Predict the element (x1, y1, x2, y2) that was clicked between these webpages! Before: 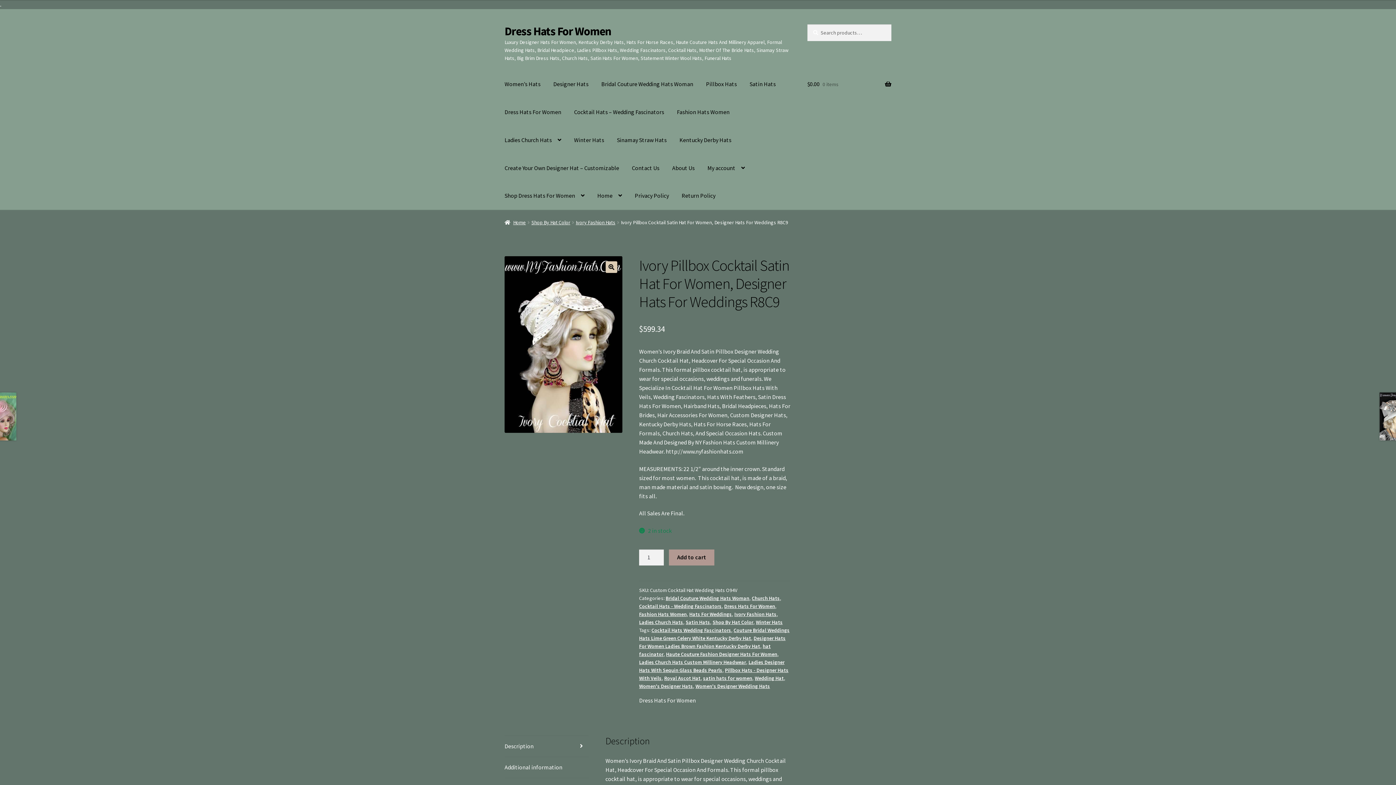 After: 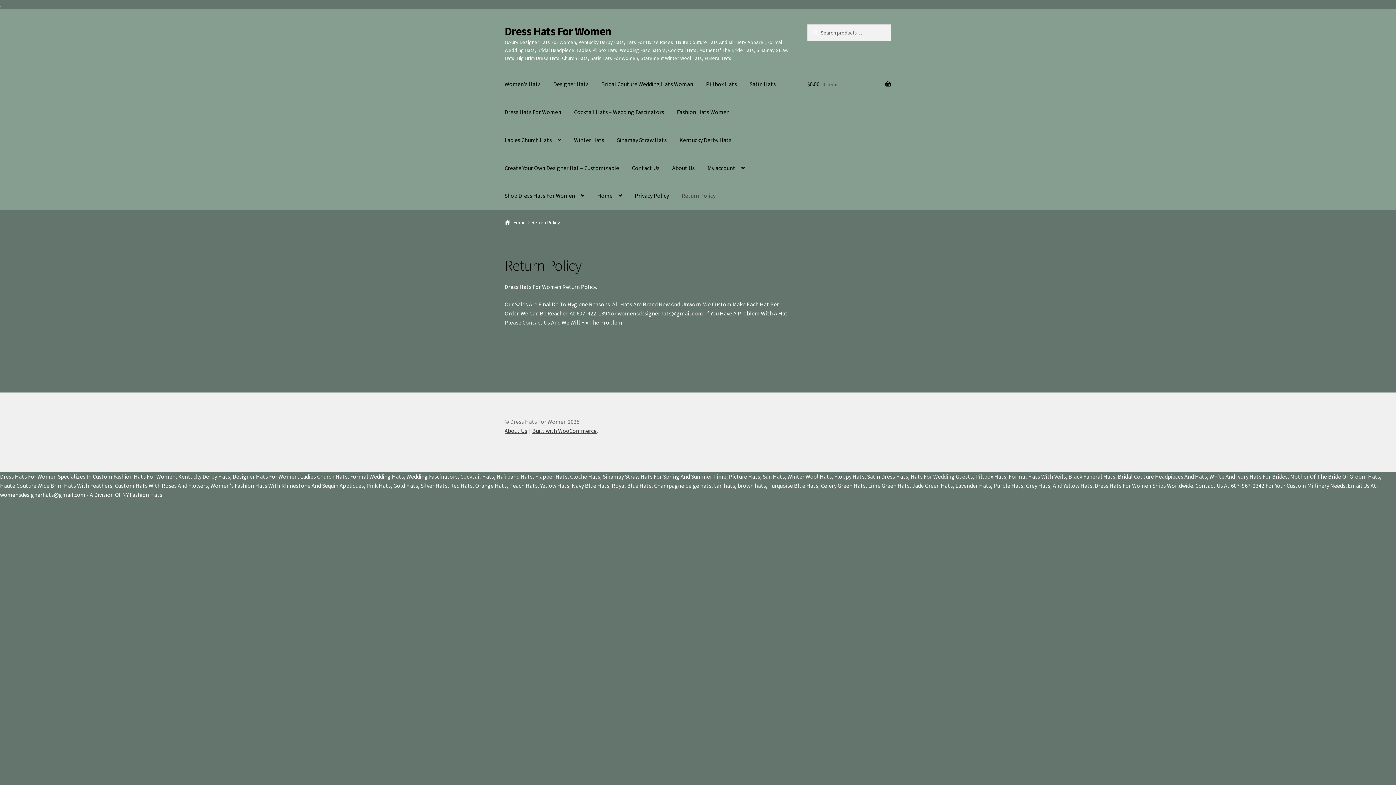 Action: bbox: (676, 182, 721, 209) label: Return Policy